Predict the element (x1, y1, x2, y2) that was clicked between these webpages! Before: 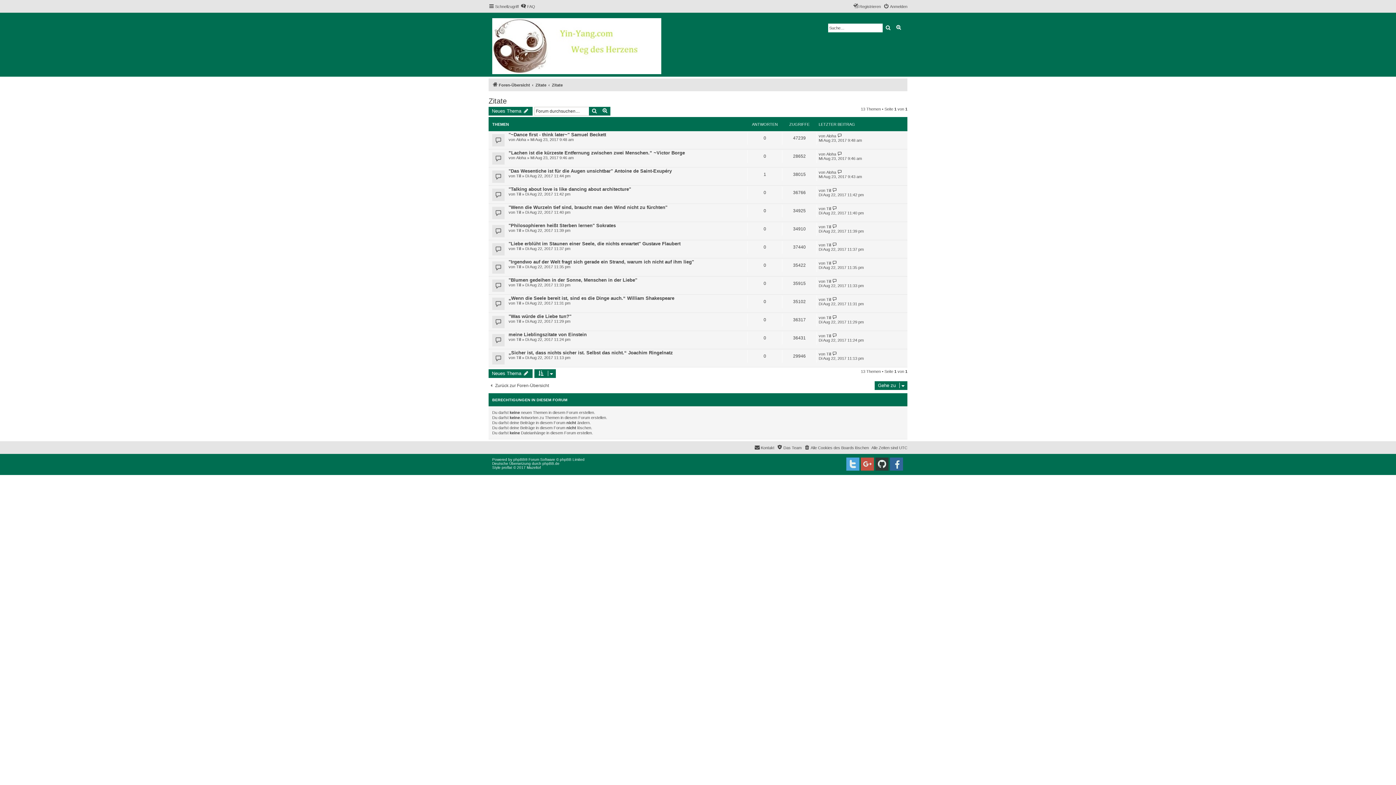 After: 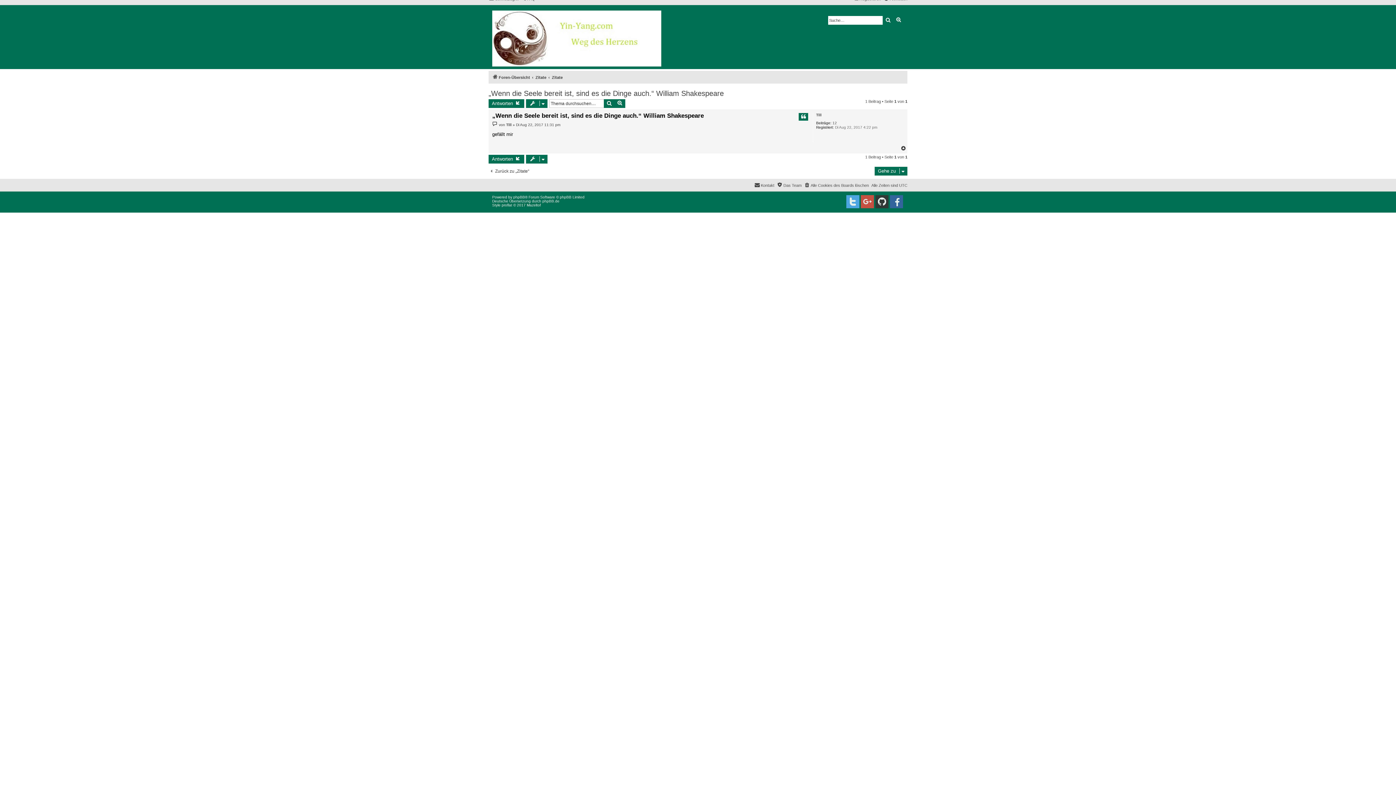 Action: bbox: (832, 297, 837, 301)